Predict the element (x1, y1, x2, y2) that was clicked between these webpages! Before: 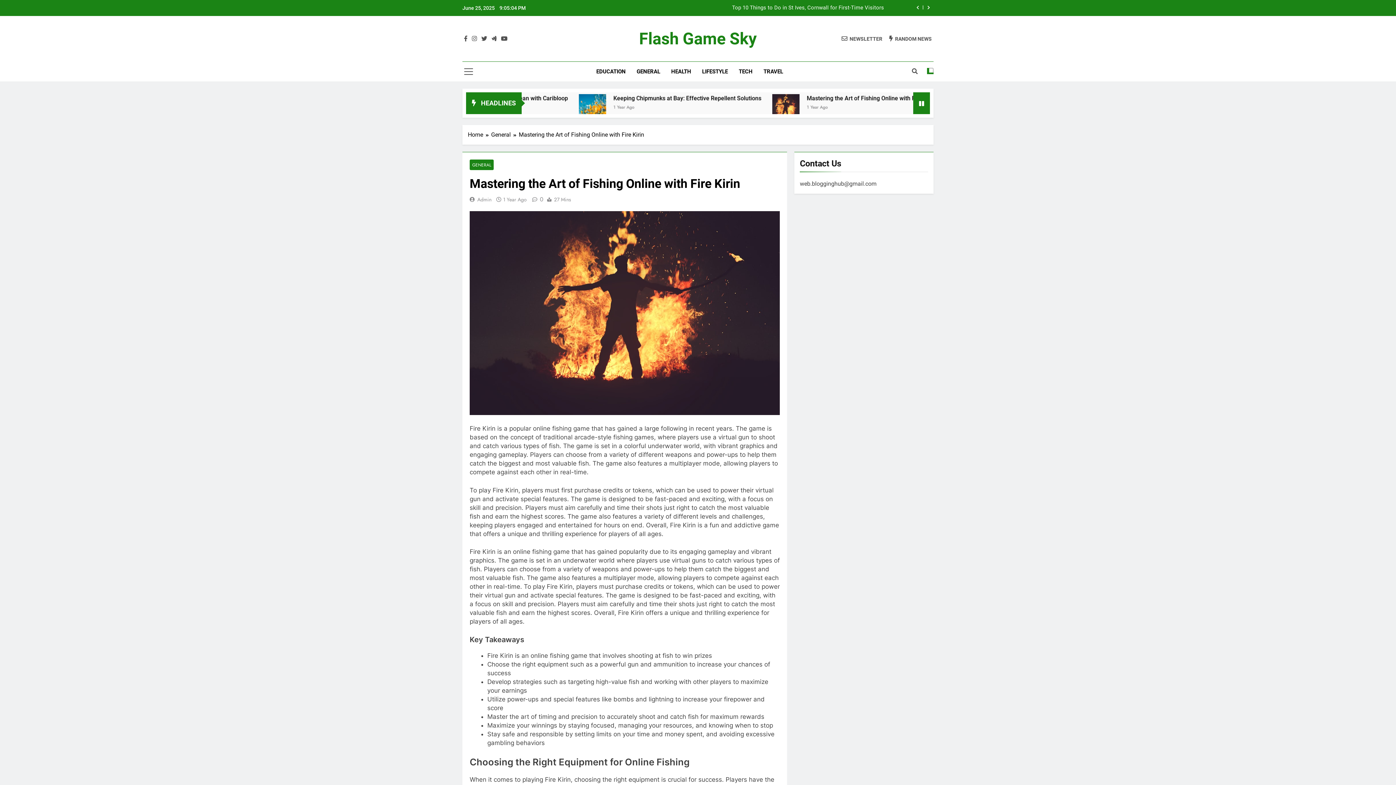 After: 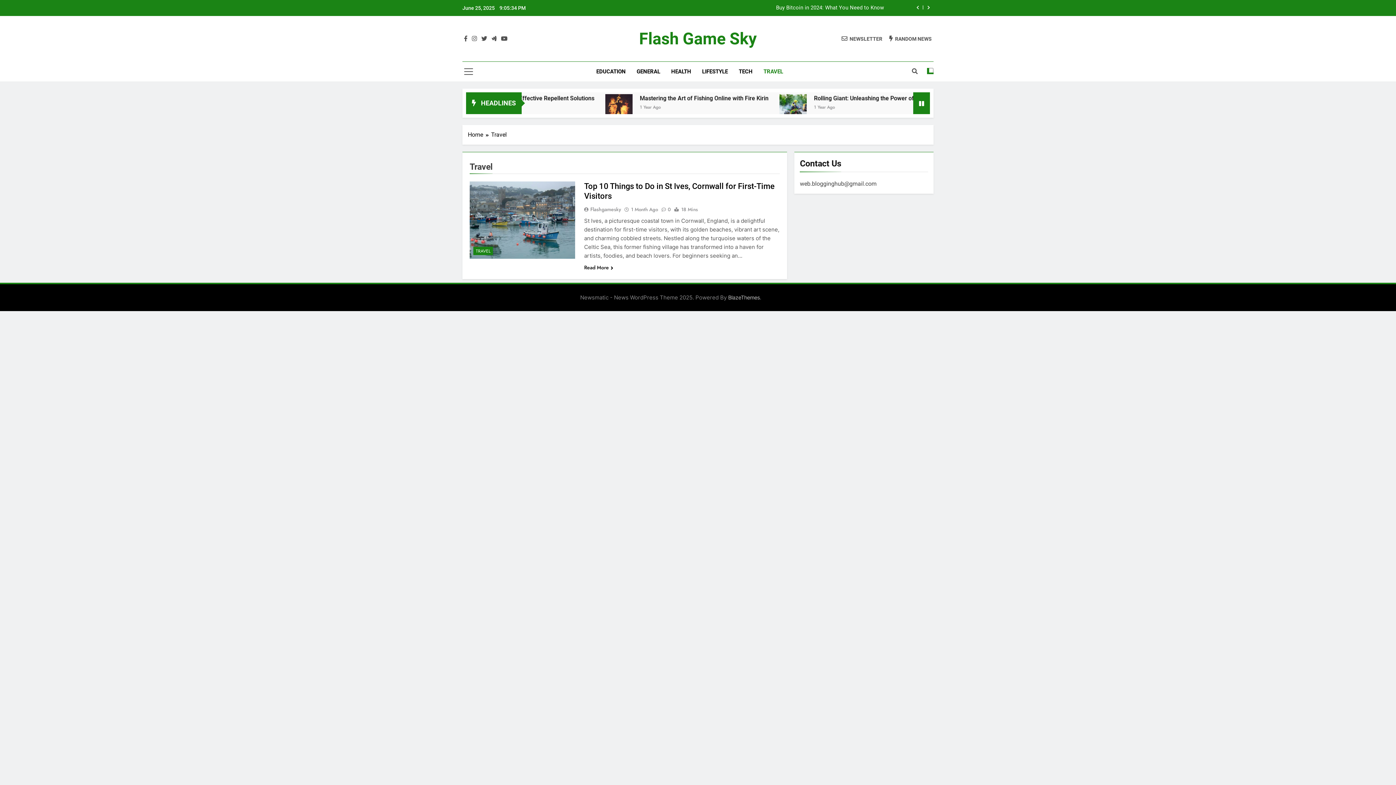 Action: label: TRAVEL bbox: (758, 61, 788, 81)